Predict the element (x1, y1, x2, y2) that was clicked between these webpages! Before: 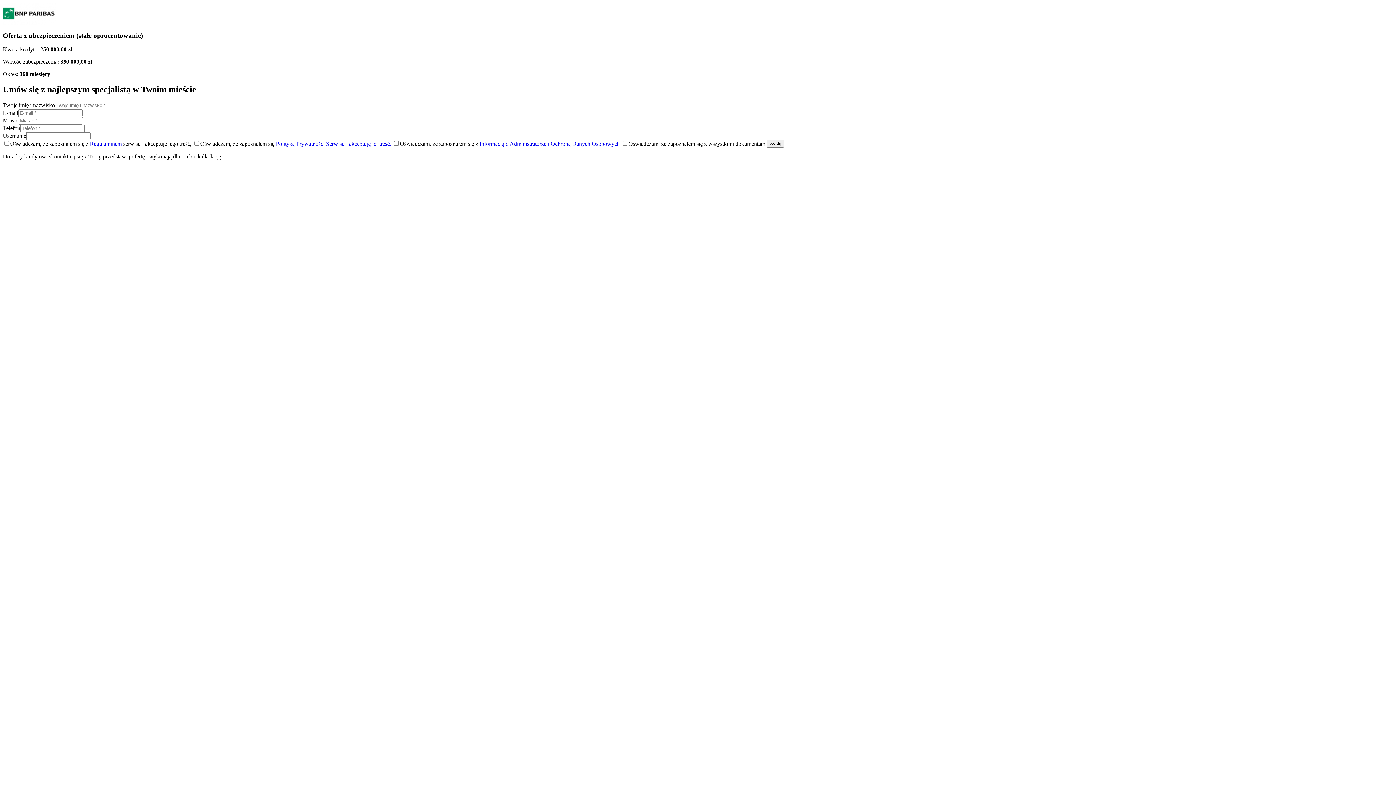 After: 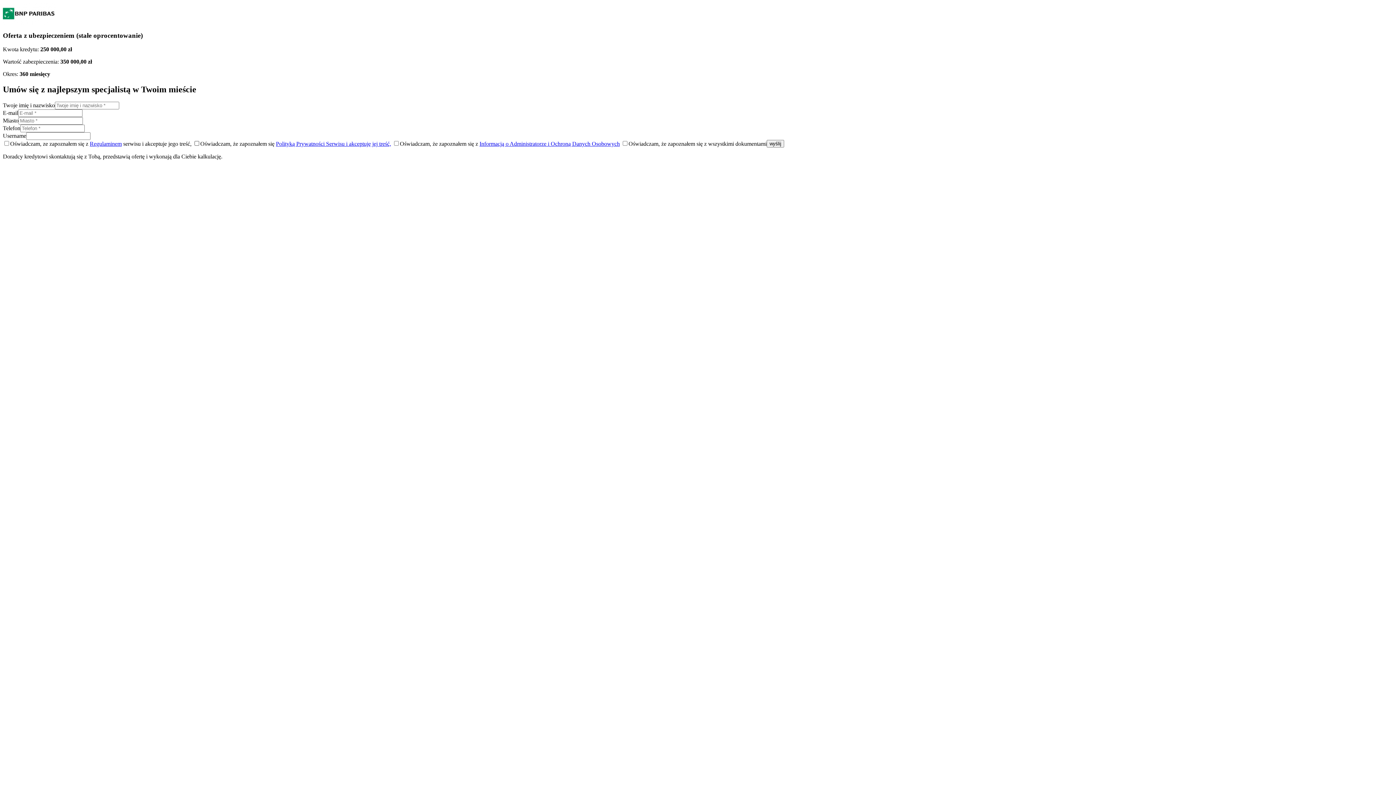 Action: label: Polityką Prywatności Serwisu i akceptuję jej treść, bbox: (276, 140, 391, 147)